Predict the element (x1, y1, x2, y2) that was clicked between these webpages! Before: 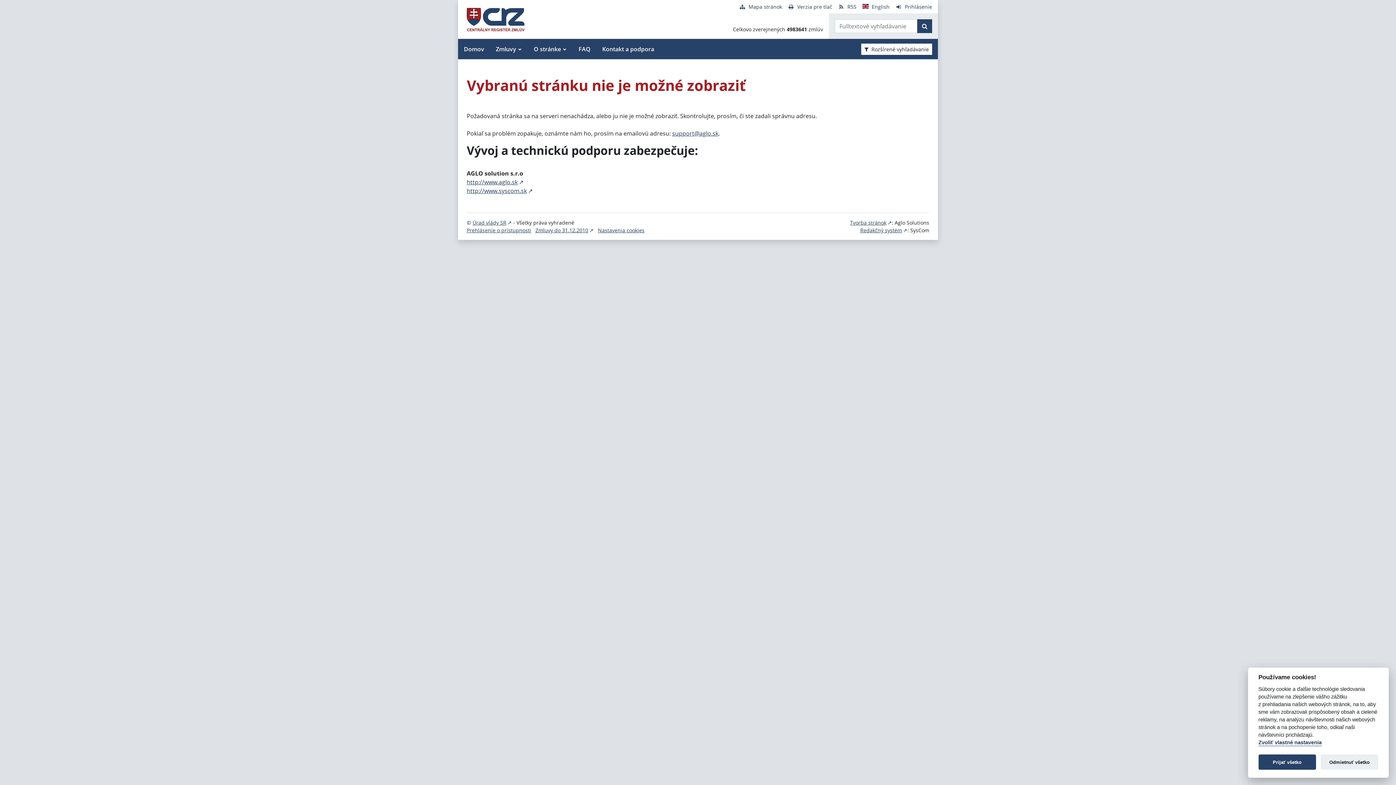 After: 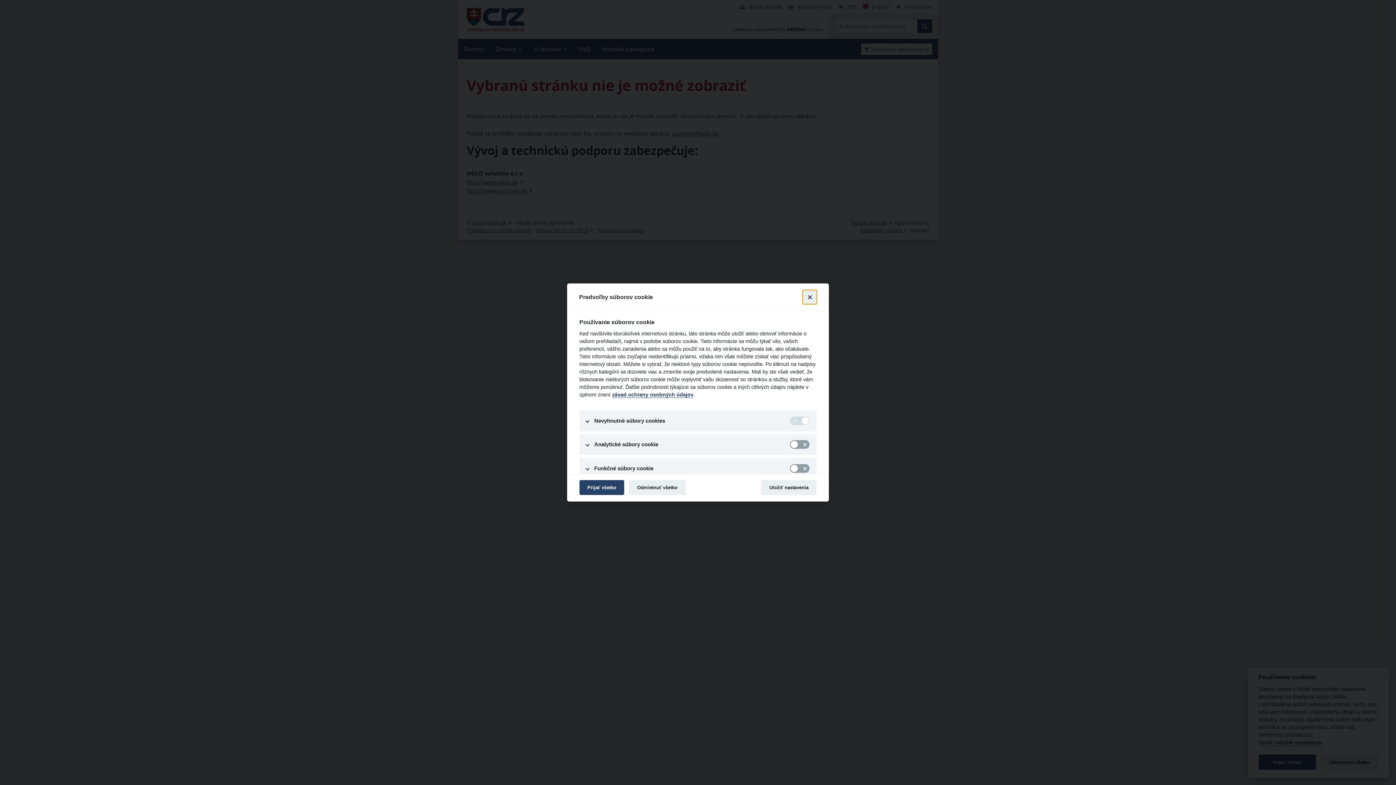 Action: bbox: (598, 226, 644, 233) label: Nastavenia cookies